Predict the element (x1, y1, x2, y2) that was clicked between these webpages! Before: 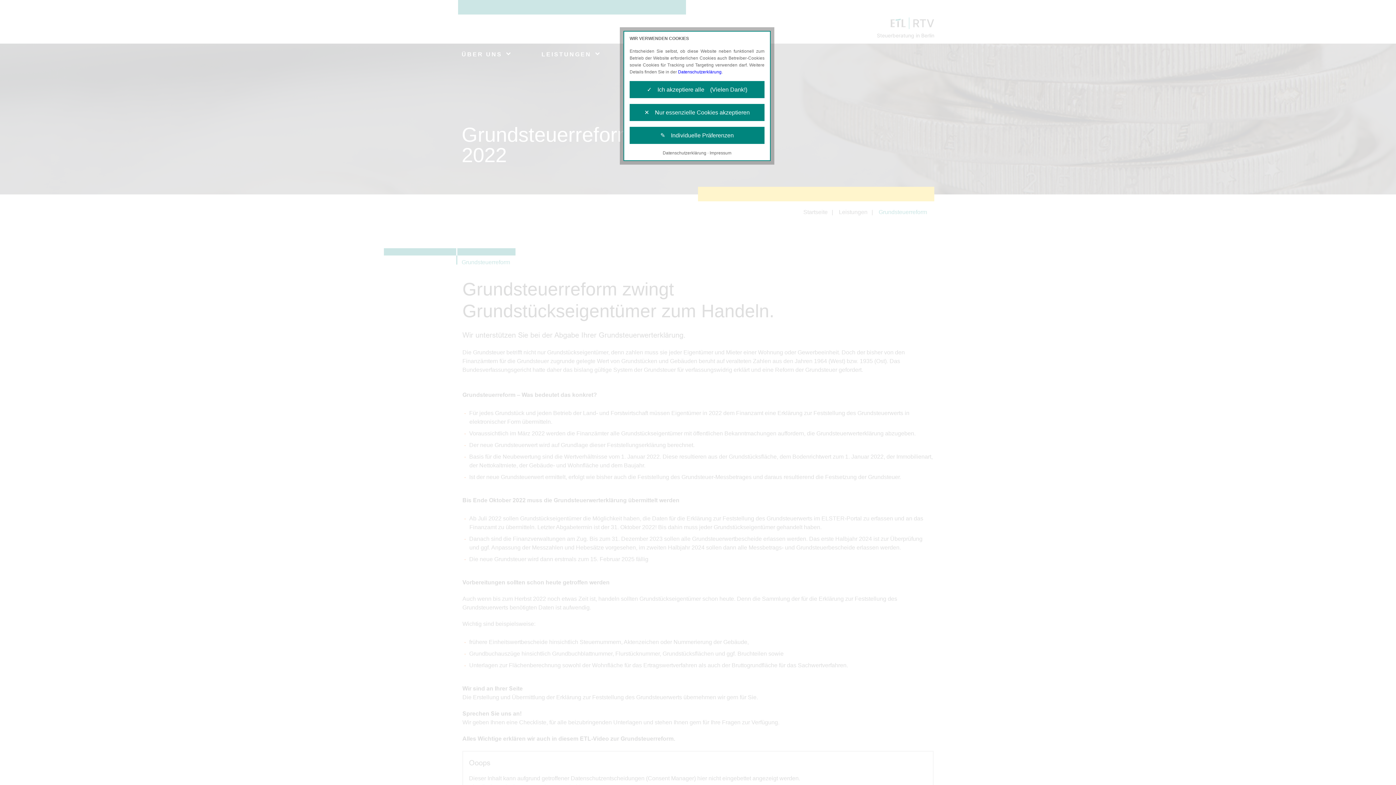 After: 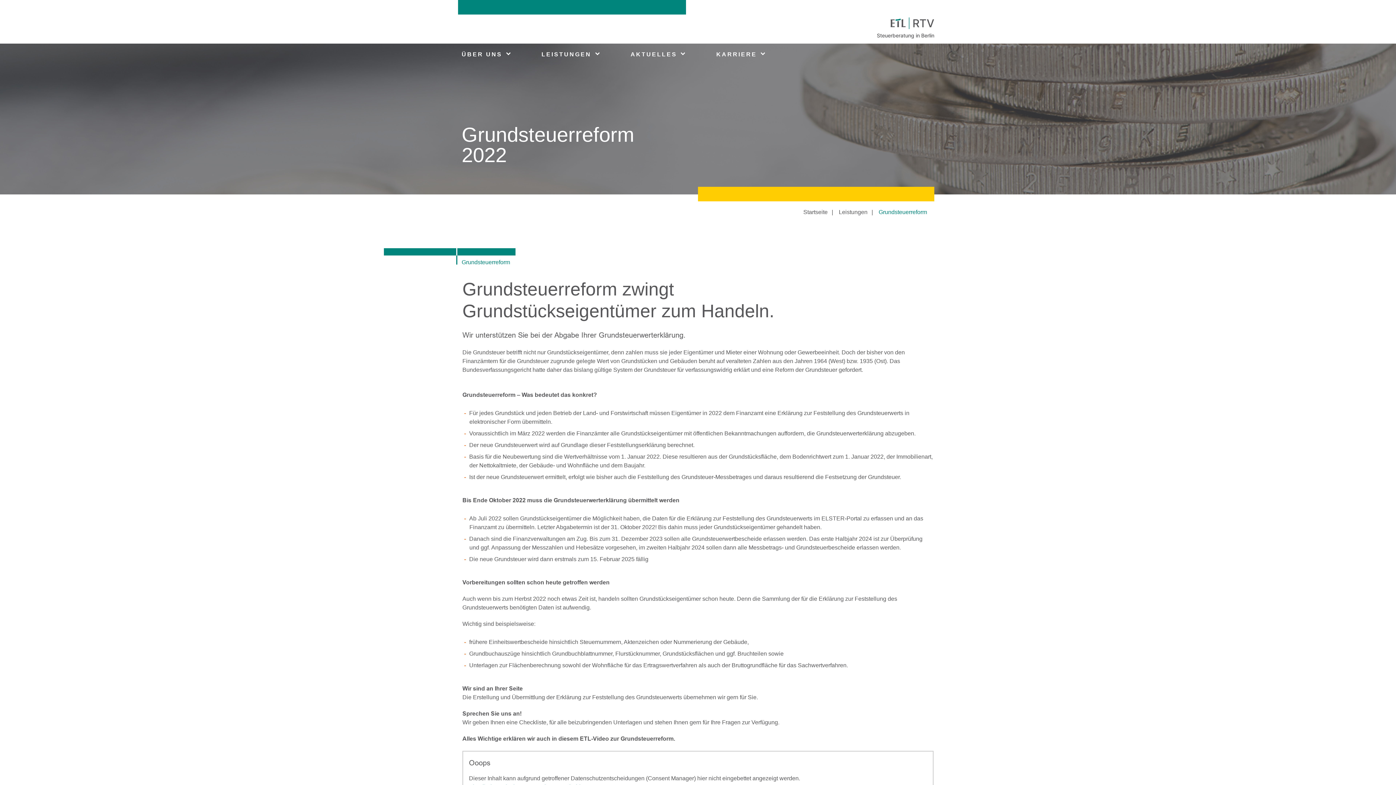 Action: label: ✕ Nur essenzielle Cookies akzeptieren bbox: (629, 104, 764, 121)